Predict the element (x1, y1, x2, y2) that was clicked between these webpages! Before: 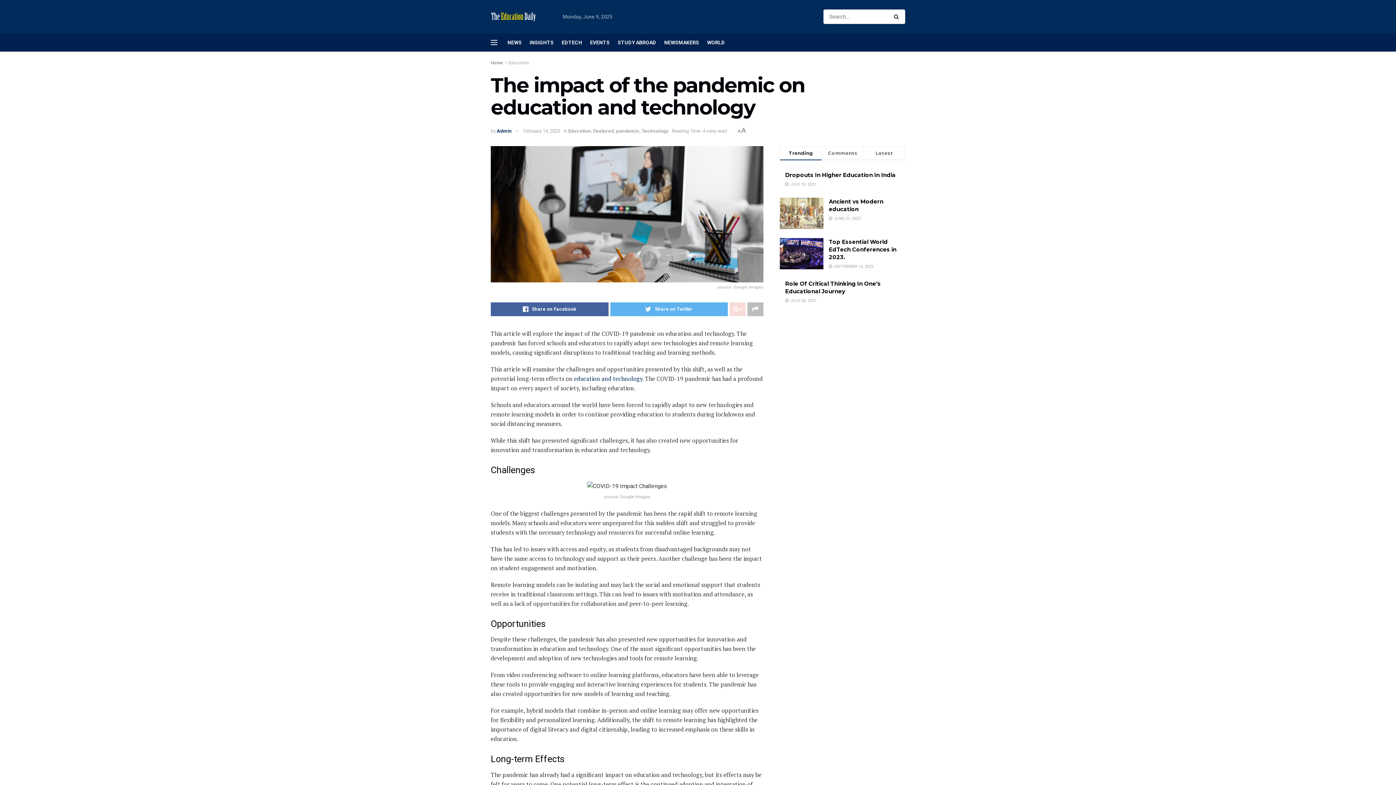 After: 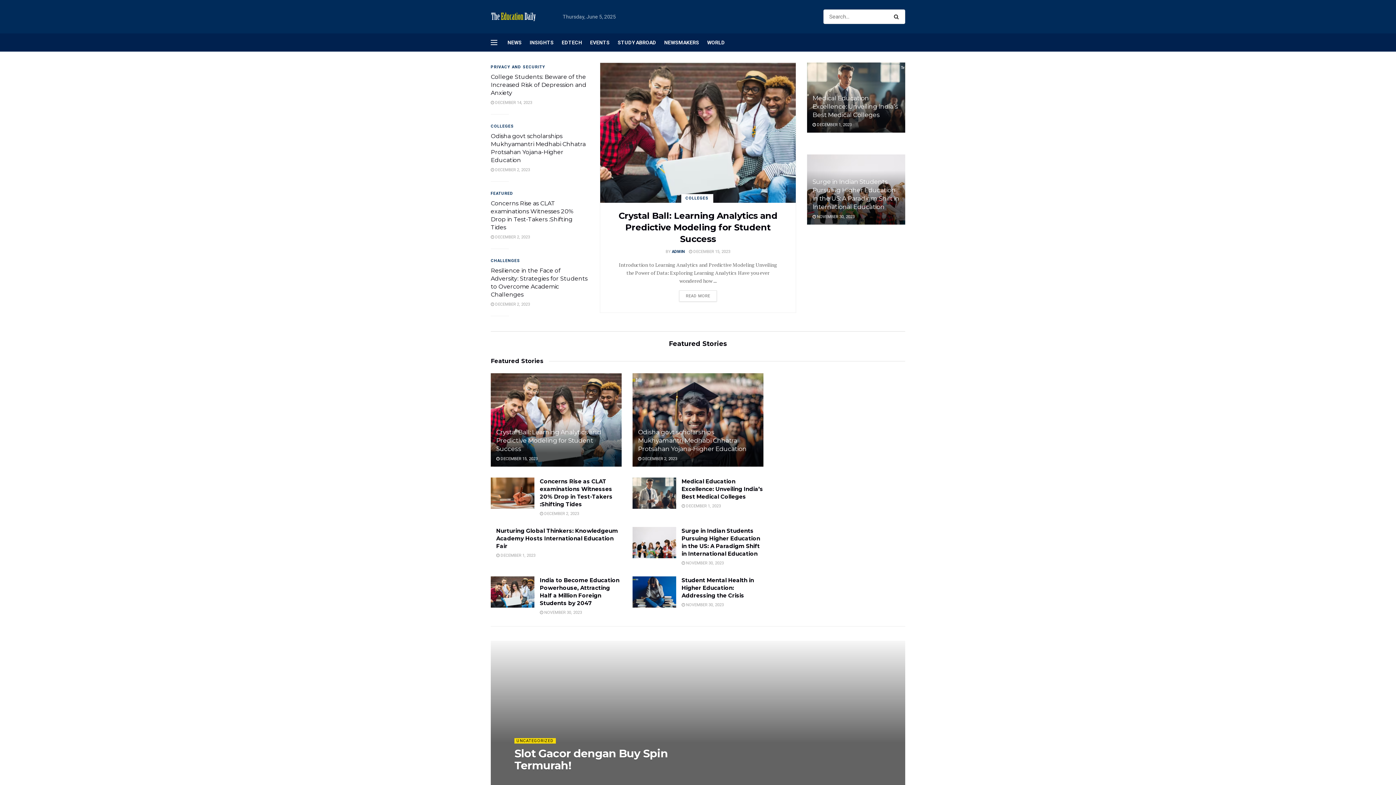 Action: bbox: (490, 12, 550, 21)